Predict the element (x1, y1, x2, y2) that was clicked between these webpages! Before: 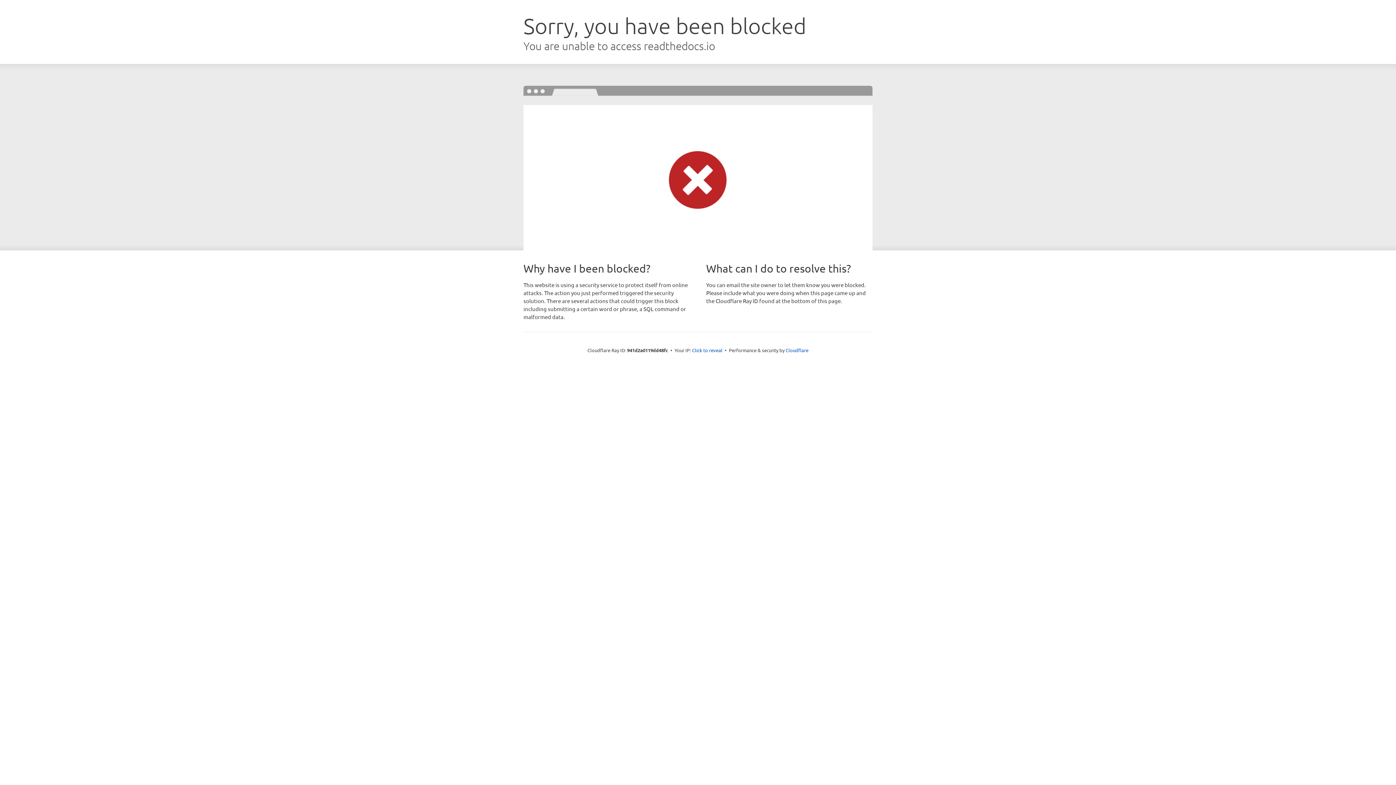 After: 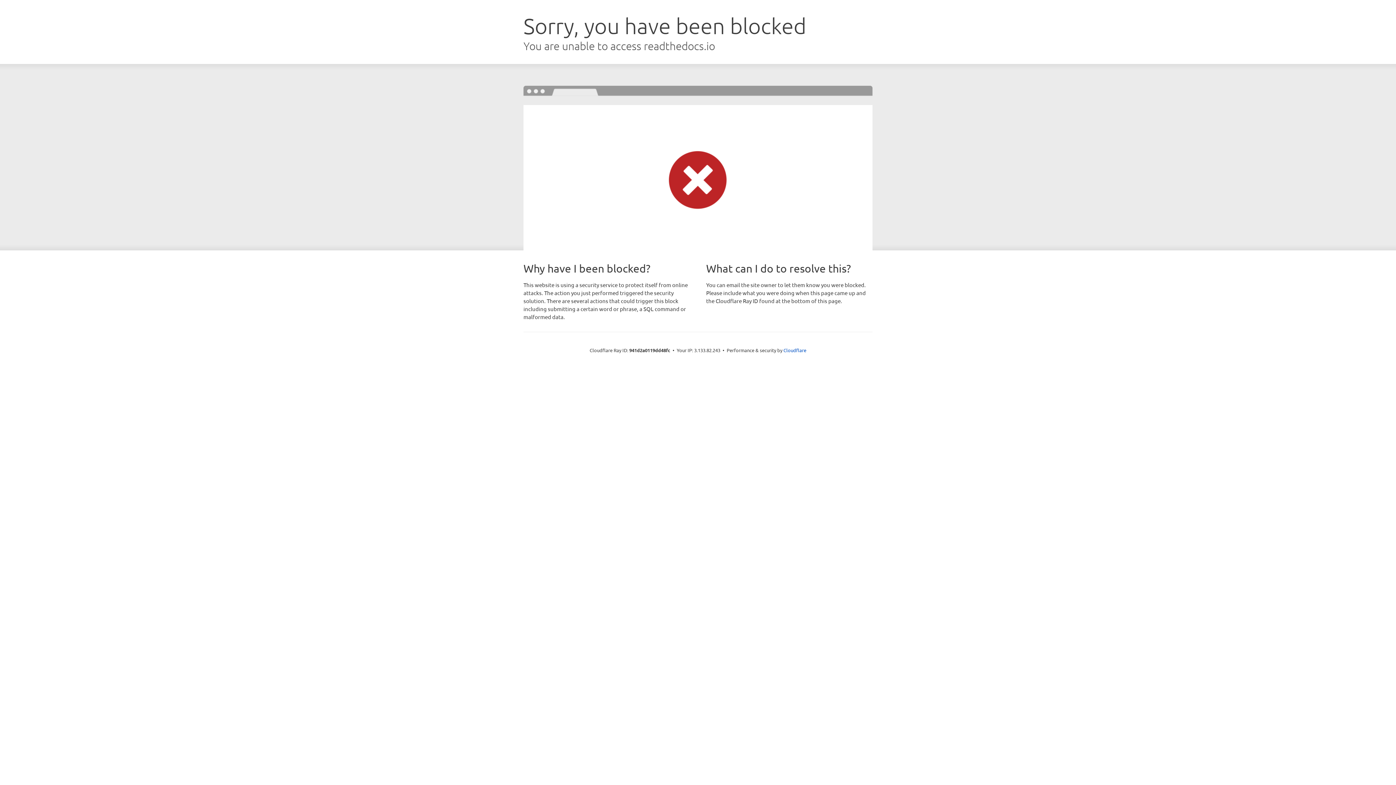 Action: label: Click to reveal bbox: (692, 346, 722, 353)